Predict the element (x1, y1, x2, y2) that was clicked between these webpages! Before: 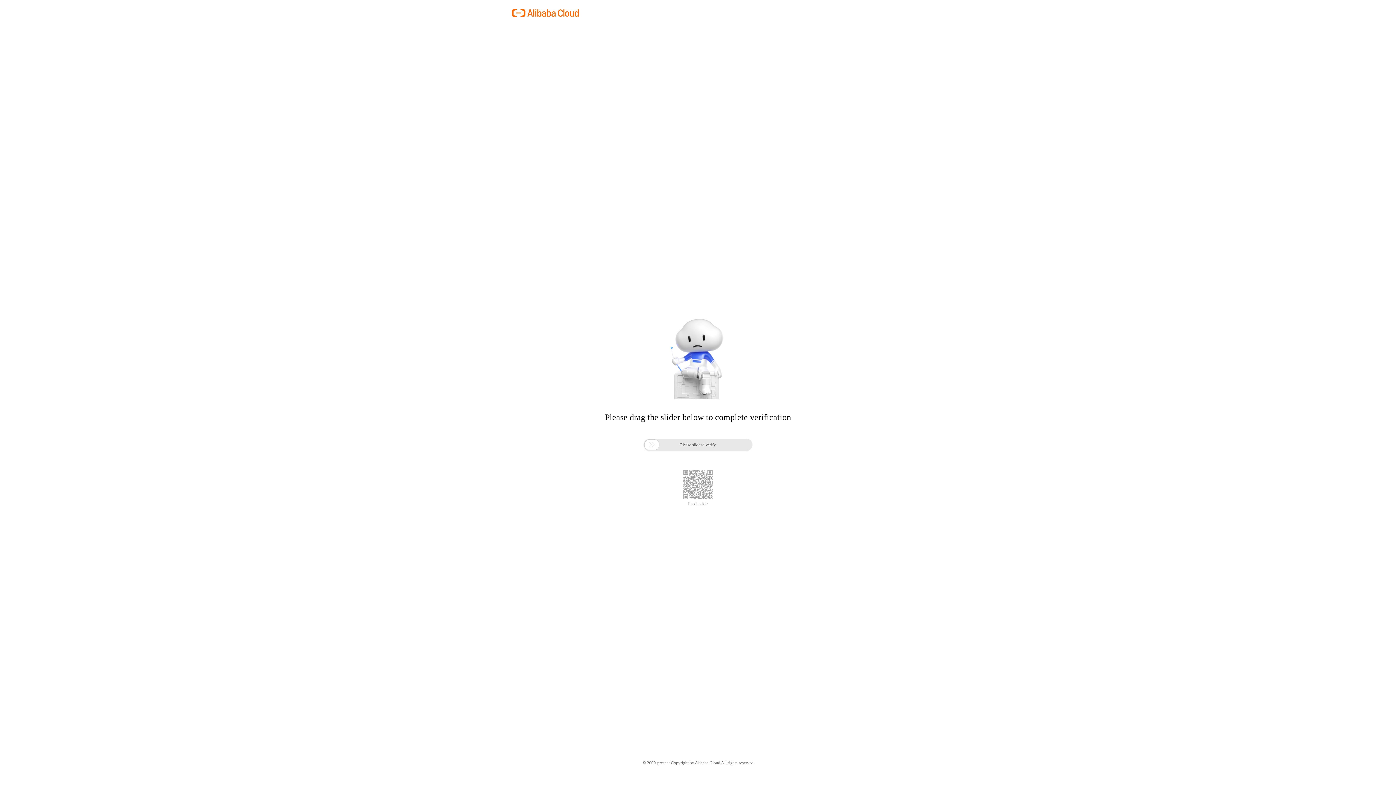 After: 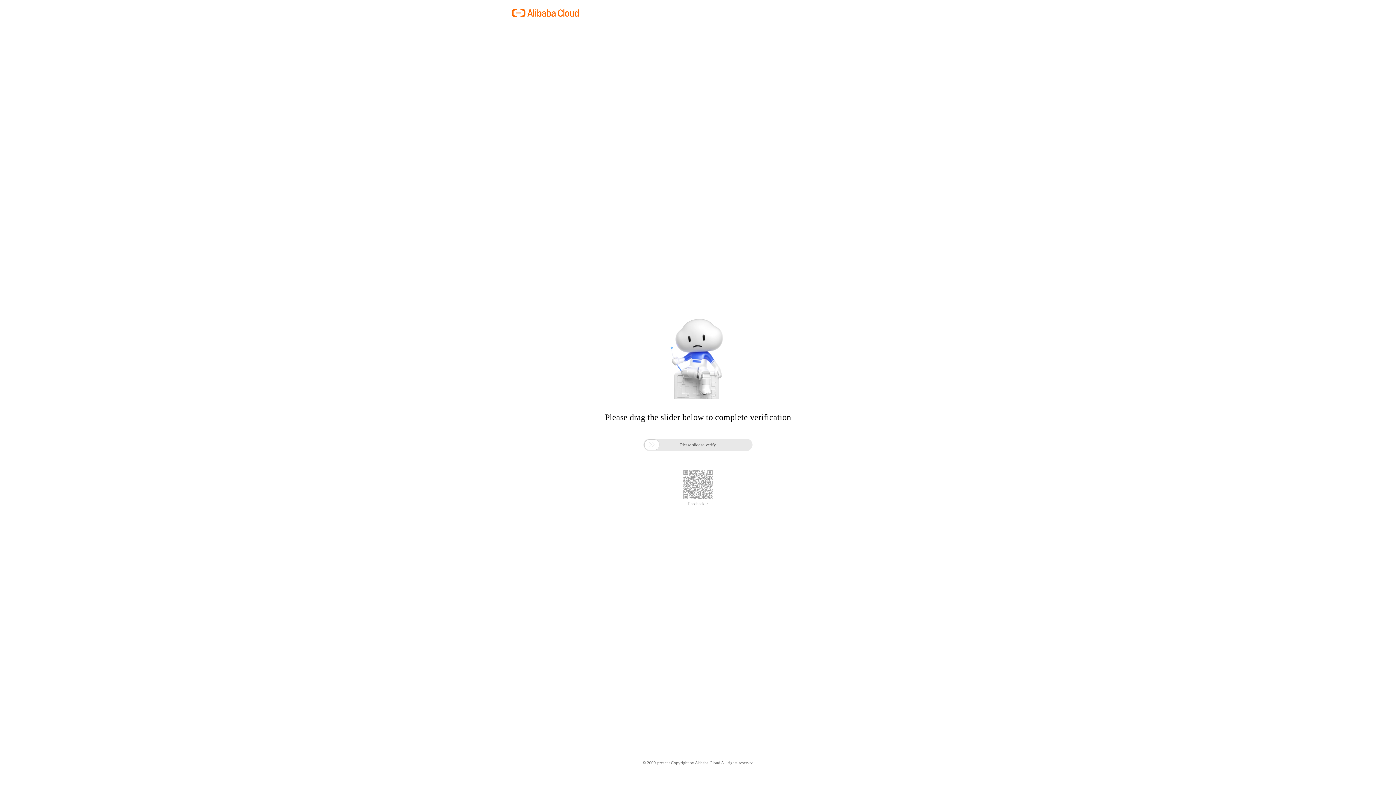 Action: bbox: (688, 501, 708, 506) label: Feedback >